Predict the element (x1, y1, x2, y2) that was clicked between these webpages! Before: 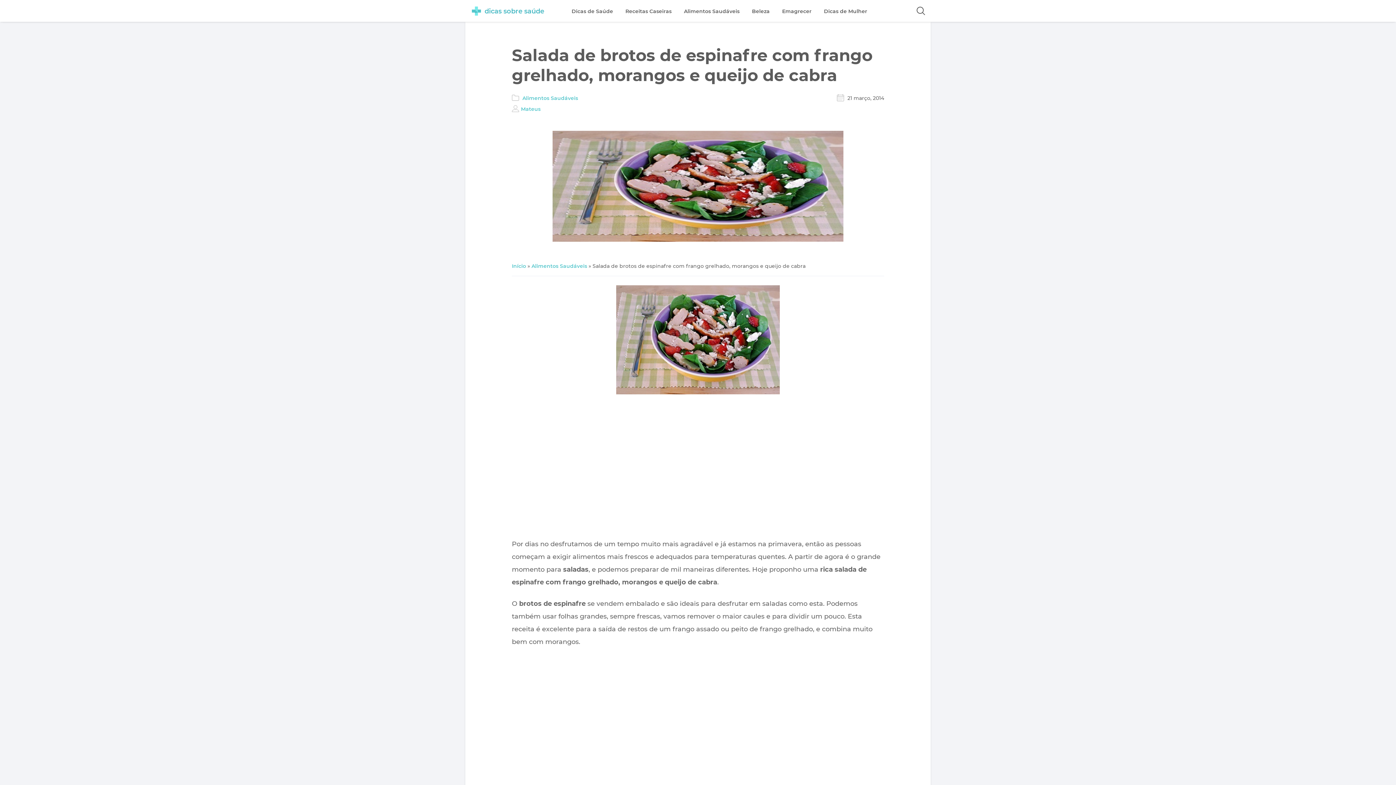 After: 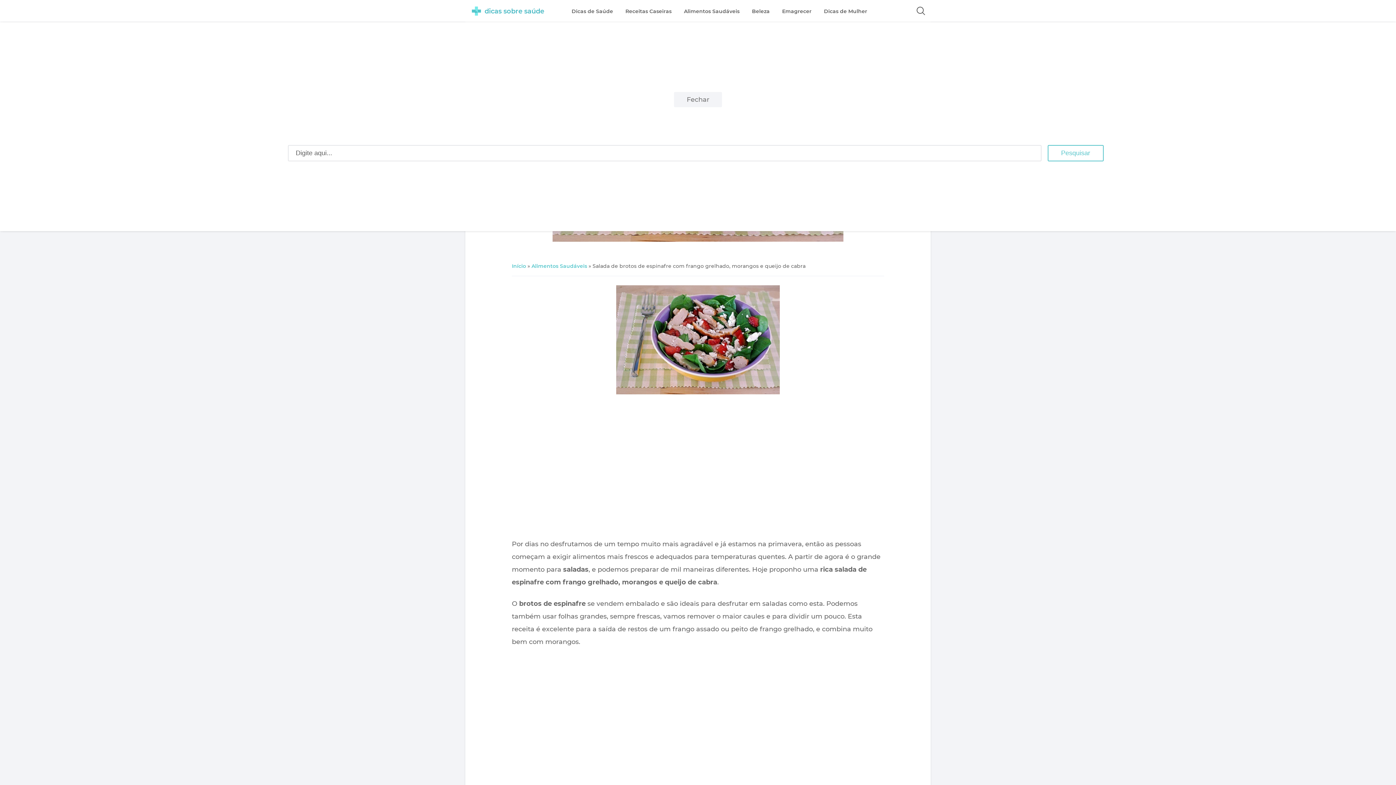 Action: bbox: (913, 1, 929, 20) label: Abrir campo de Pesquisa